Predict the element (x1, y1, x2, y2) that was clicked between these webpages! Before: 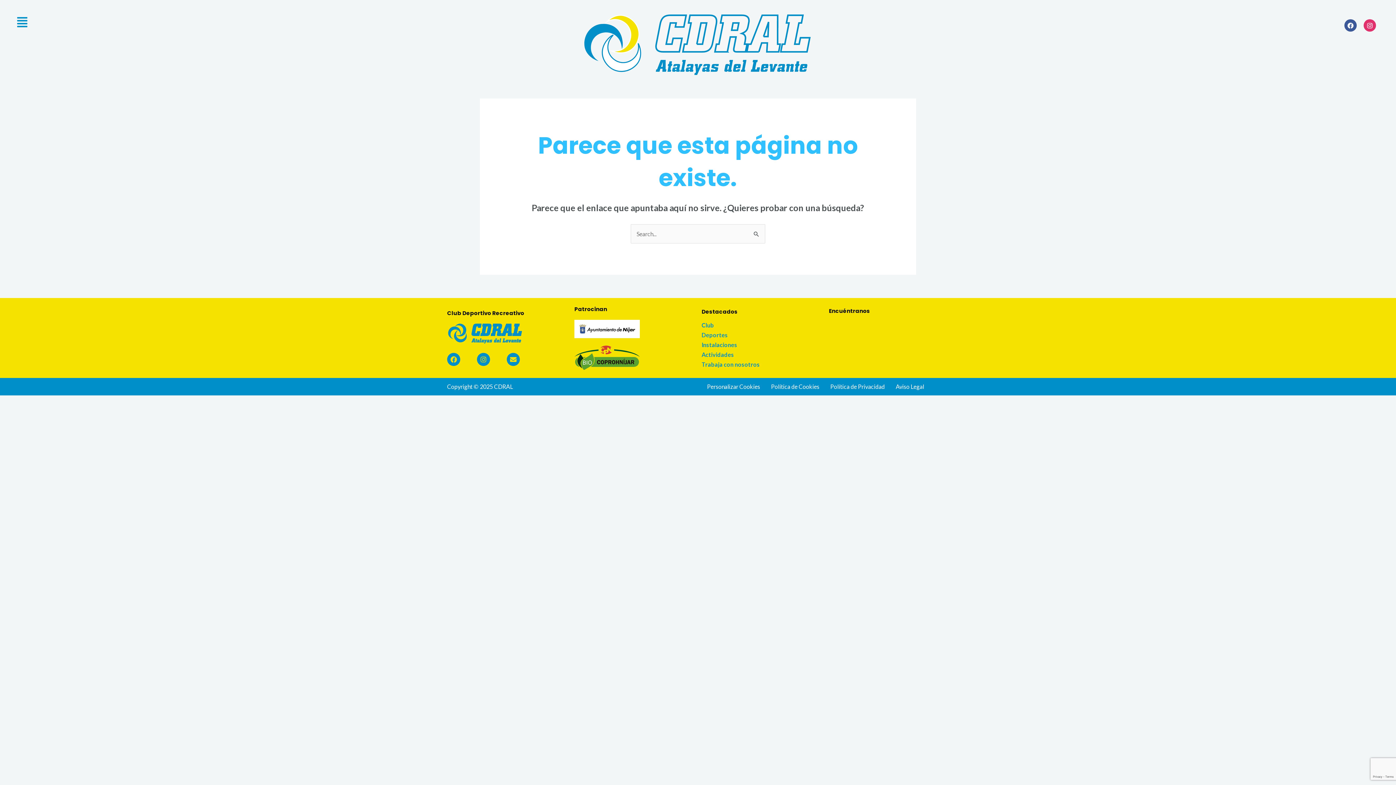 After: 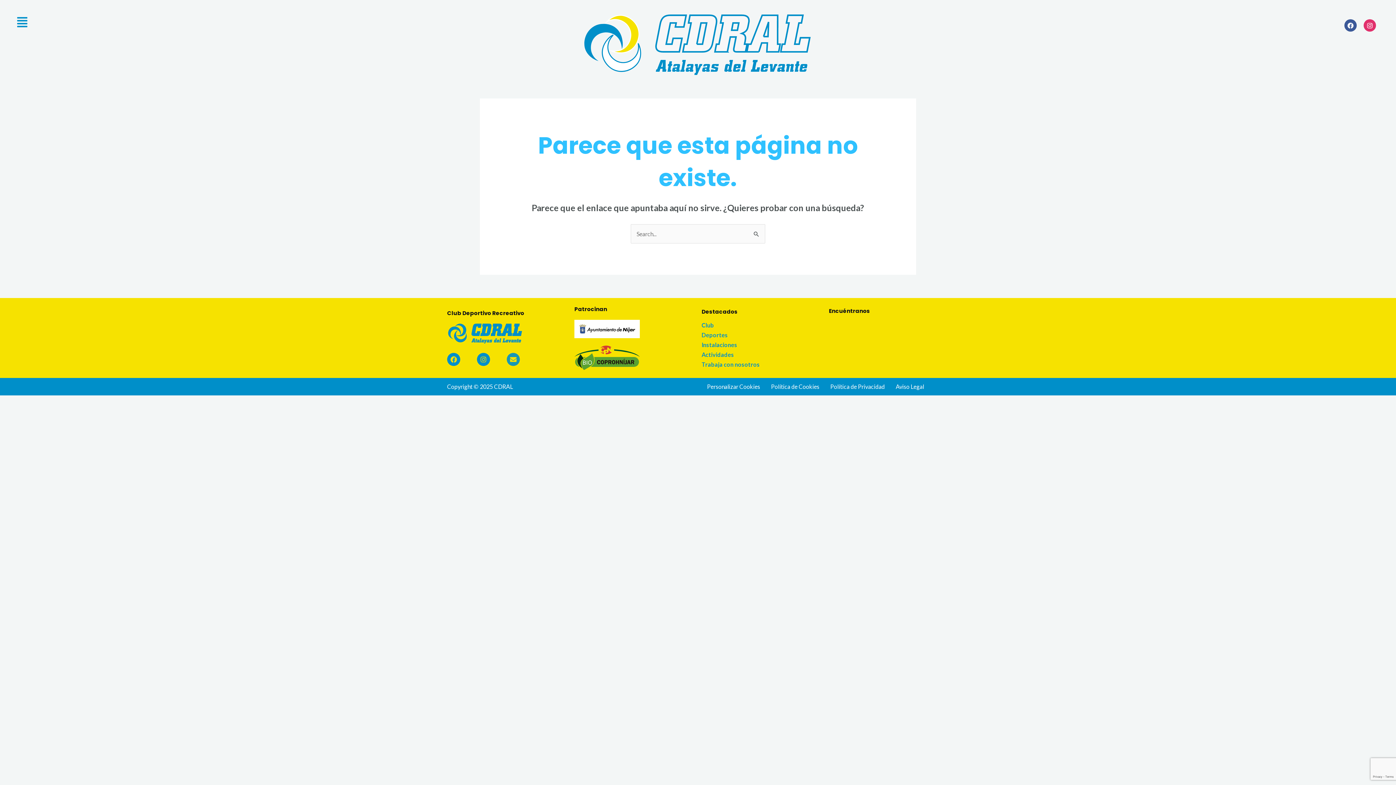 Action: bbox: (506, 352, 520, 366) label: Envelope